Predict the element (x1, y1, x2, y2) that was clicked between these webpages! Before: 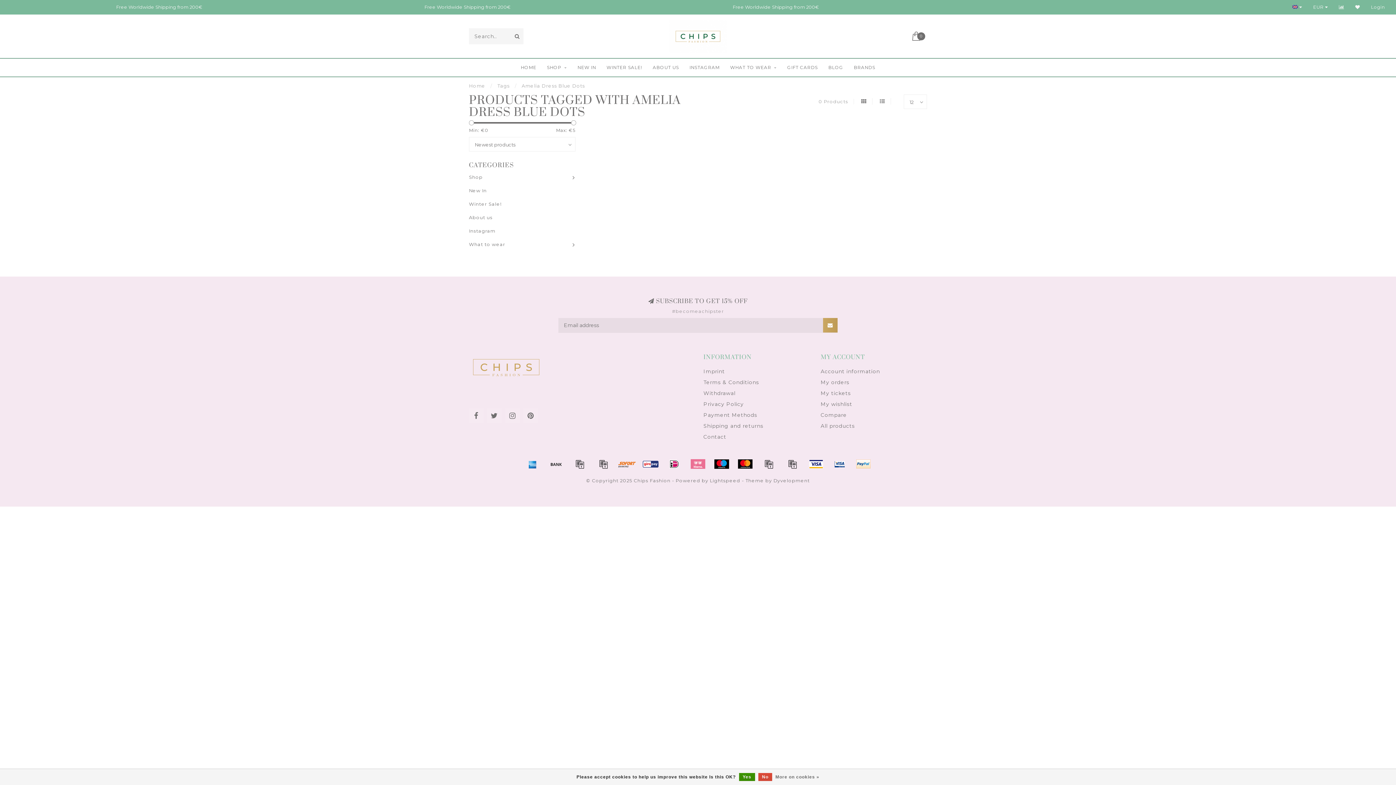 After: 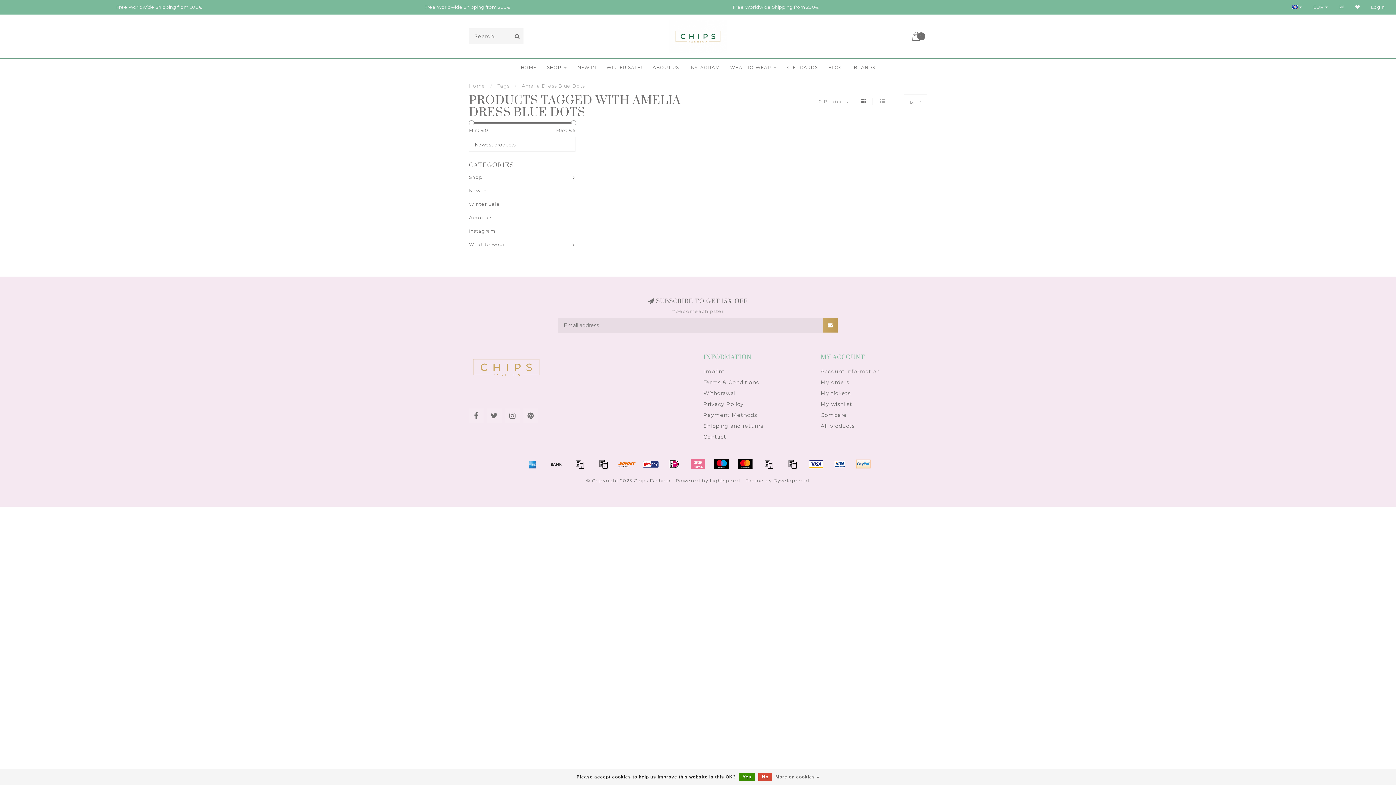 Action: bbox: (783, 458, 801, 469)